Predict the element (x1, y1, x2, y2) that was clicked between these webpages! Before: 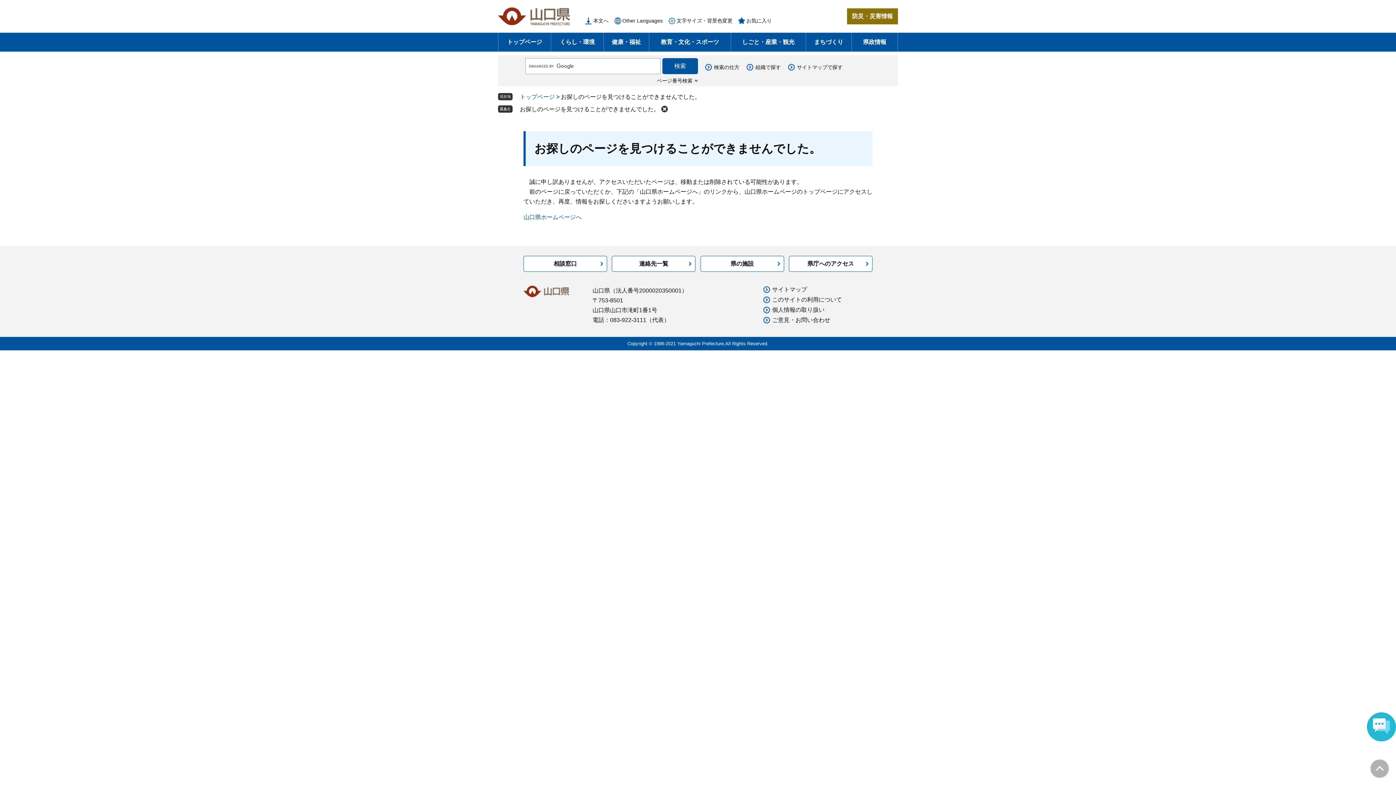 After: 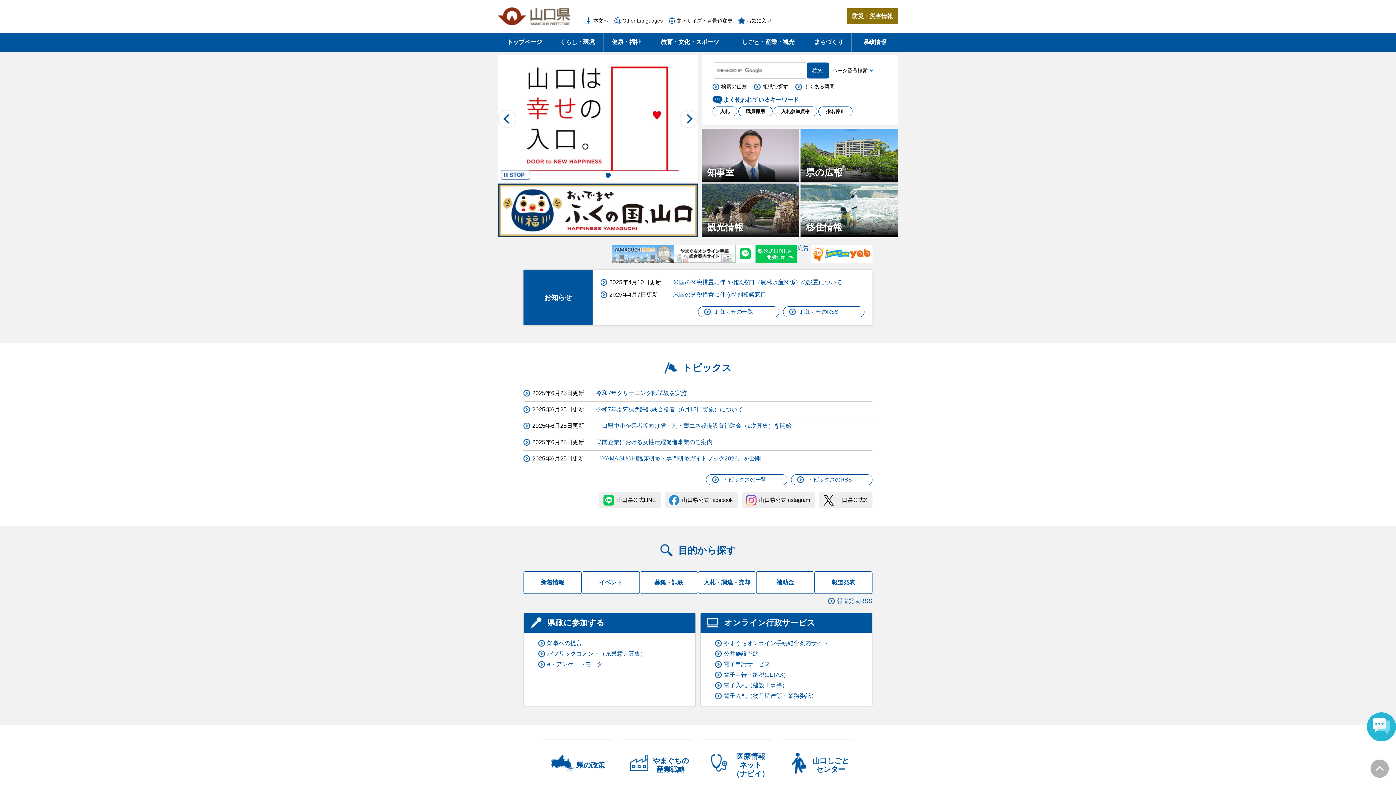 Action: bbox: (498, 7, 570, 25)